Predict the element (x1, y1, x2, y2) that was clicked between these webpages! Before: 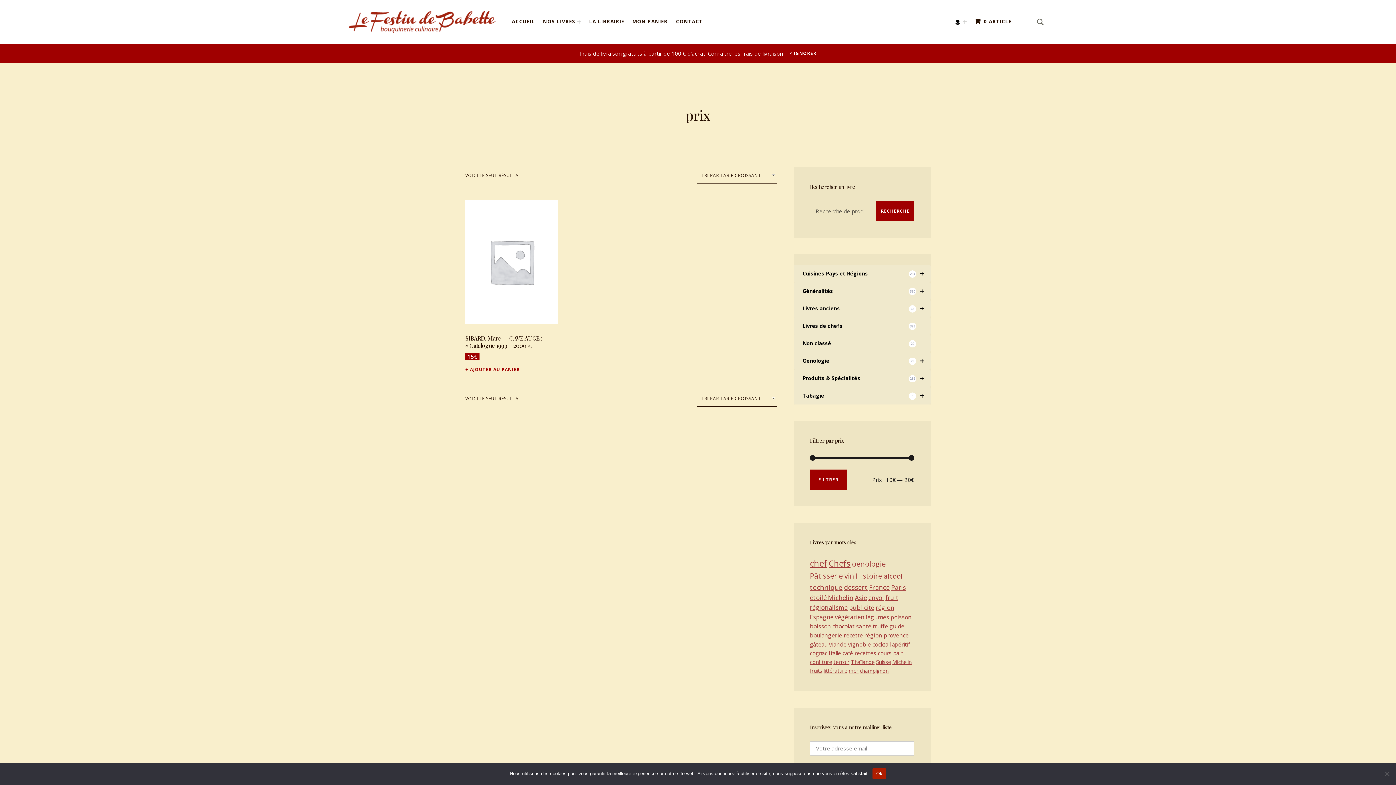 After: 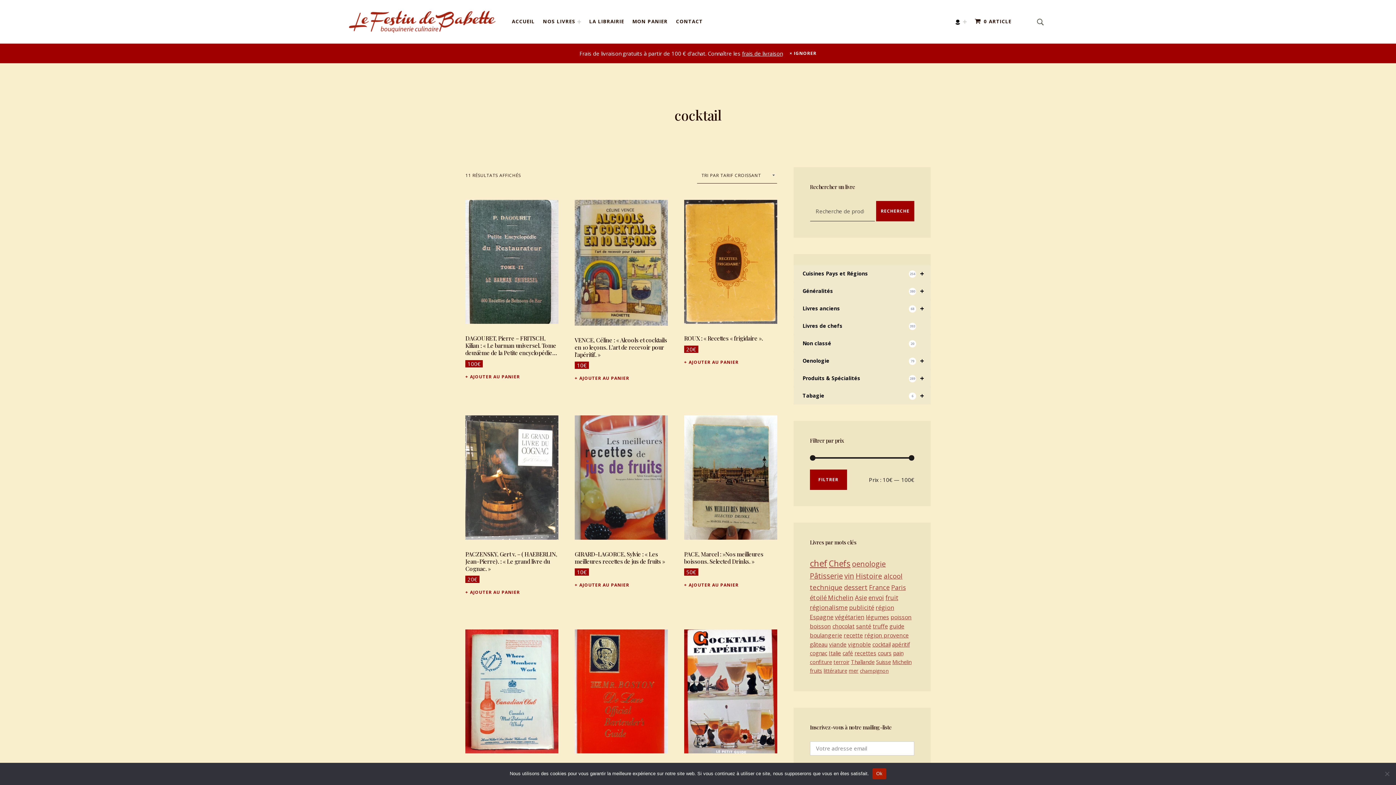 Action: label: cocktail (11 éléments) bbox: (872, 641, 890, 648)